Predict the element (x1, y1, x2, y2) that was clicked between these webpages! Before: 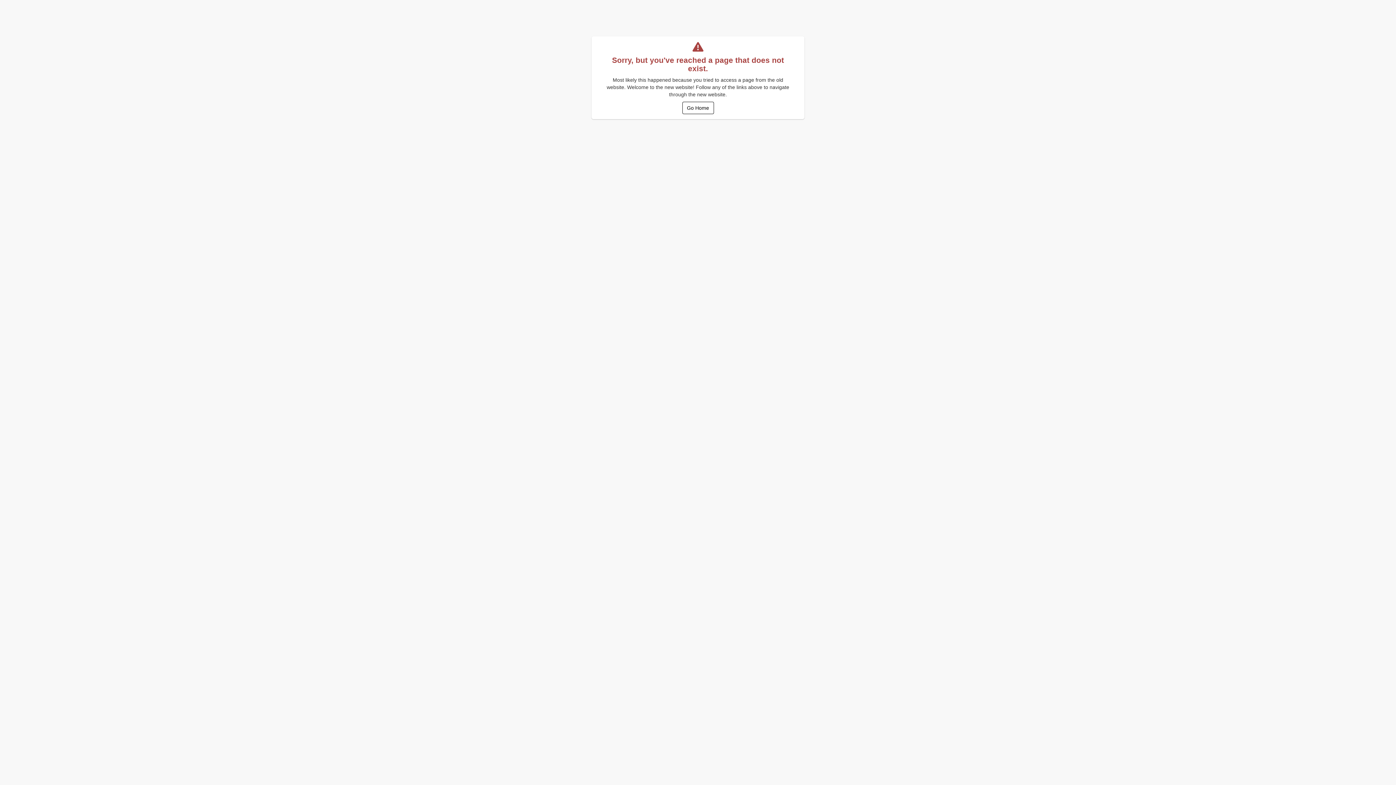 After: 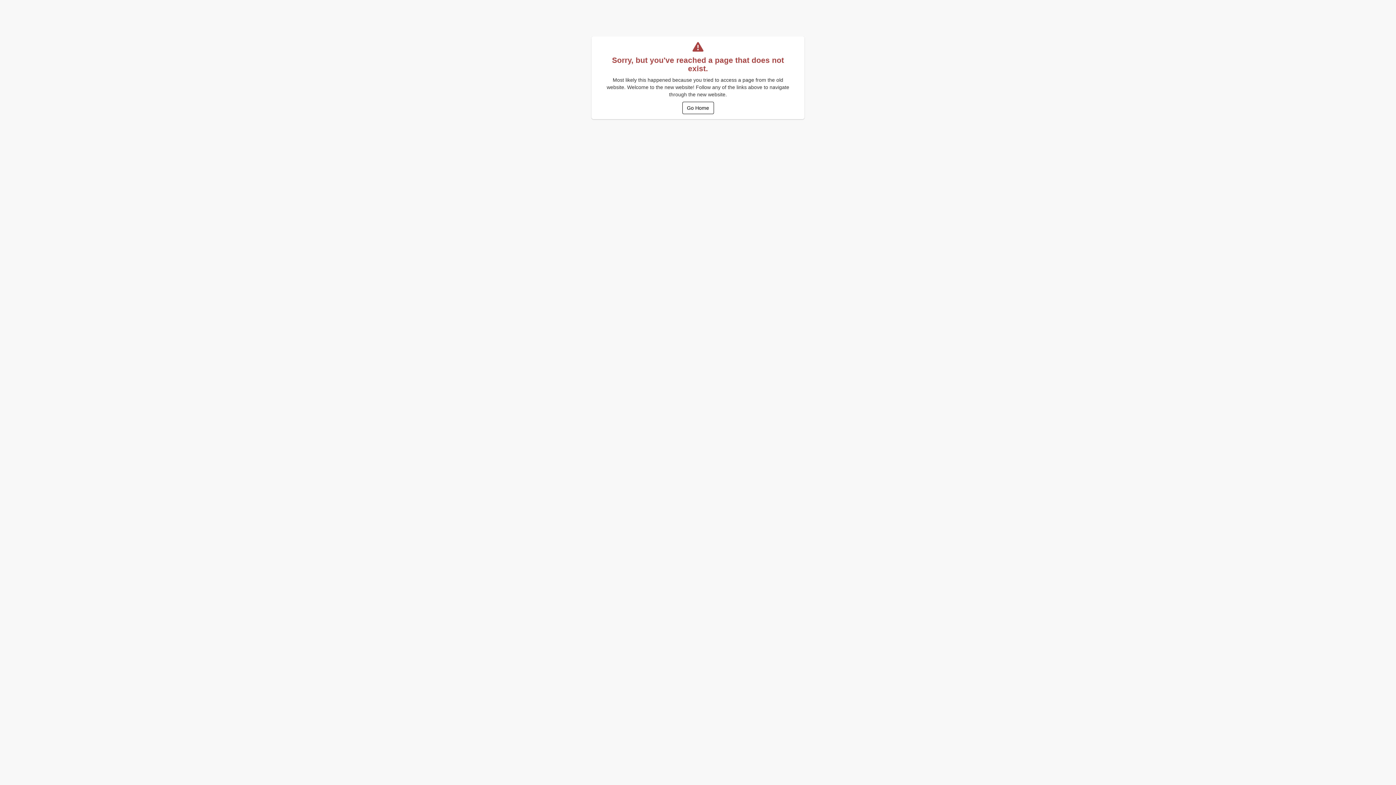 Action: bbox: (682, 101, 714, 114) label: Go Home